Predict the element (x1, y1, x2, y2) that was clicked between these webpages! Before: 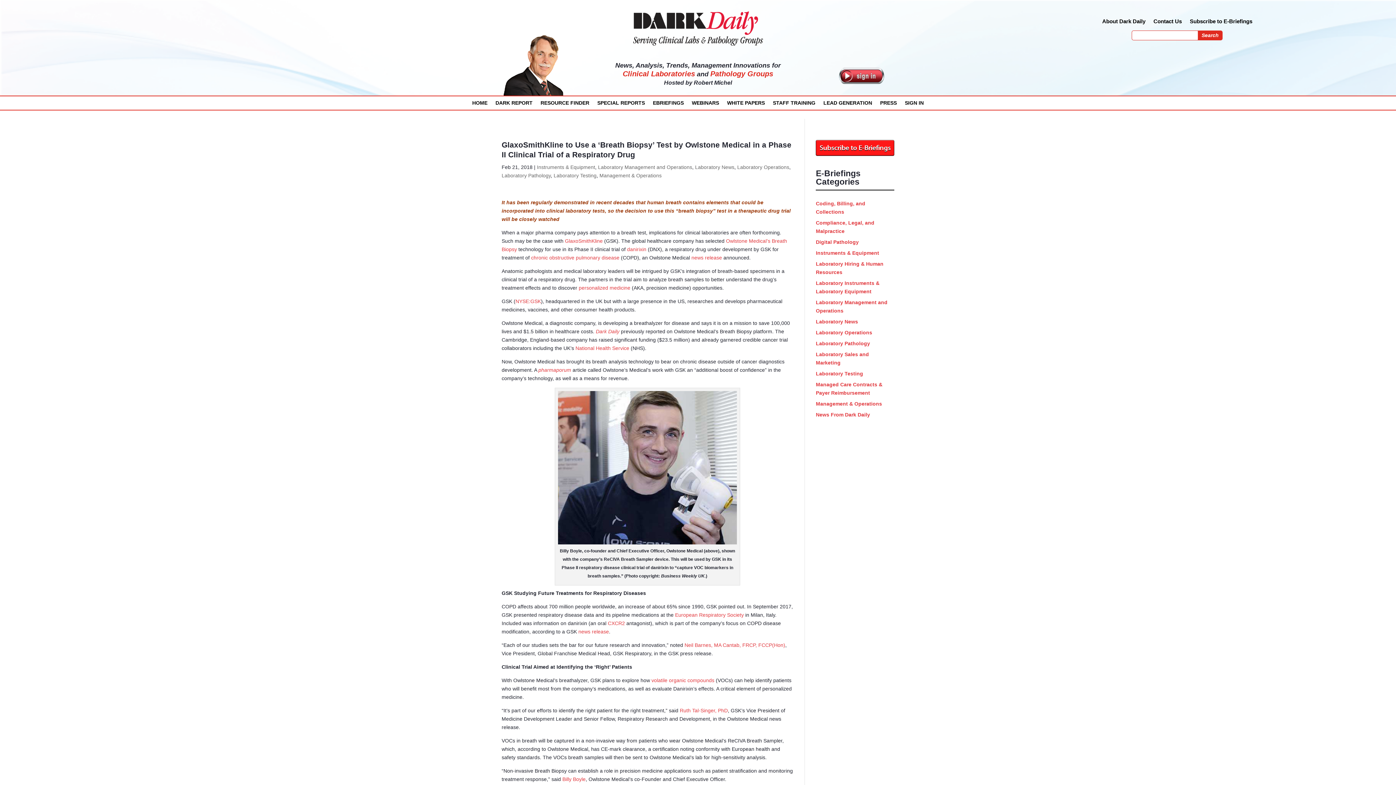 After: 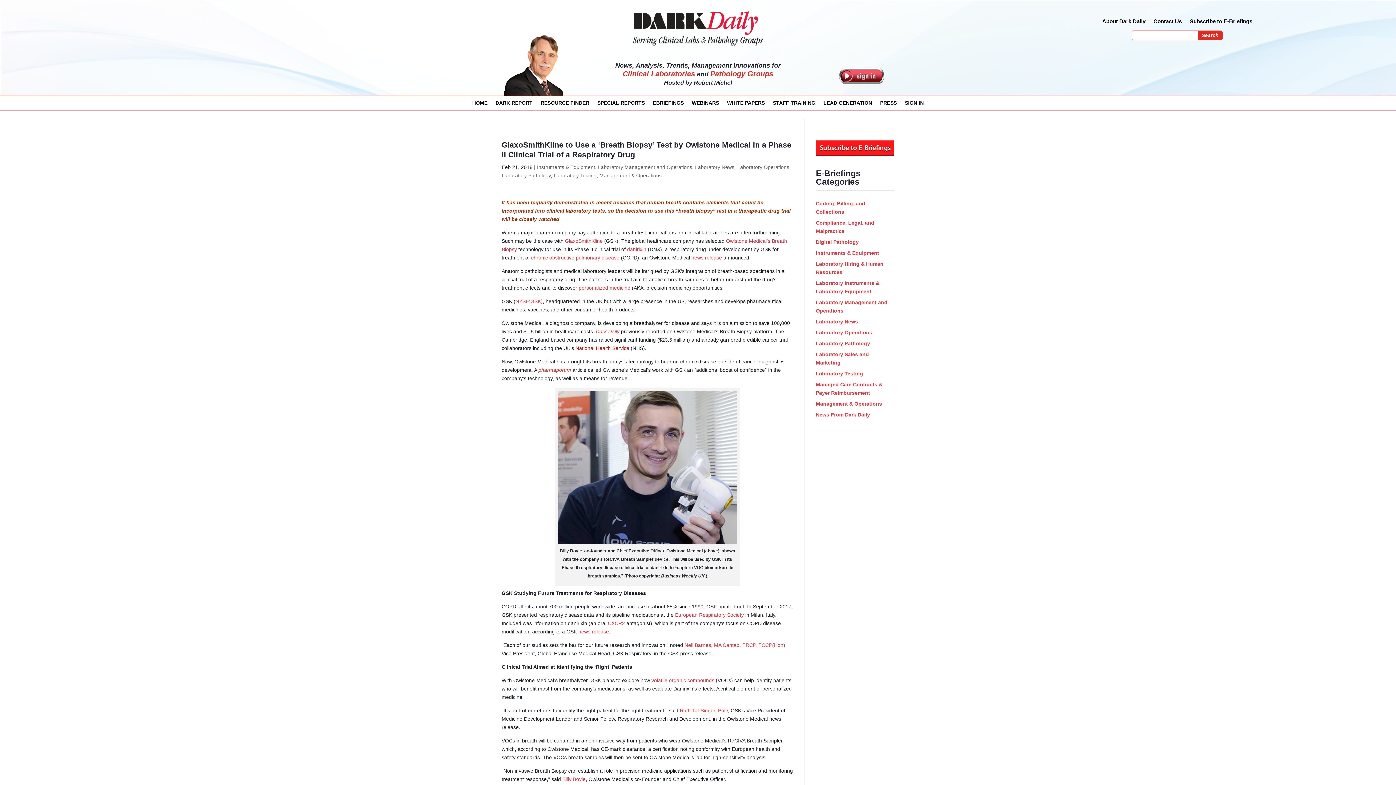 Action: bbox: (575, 345, 629, 351) label: National Health Service